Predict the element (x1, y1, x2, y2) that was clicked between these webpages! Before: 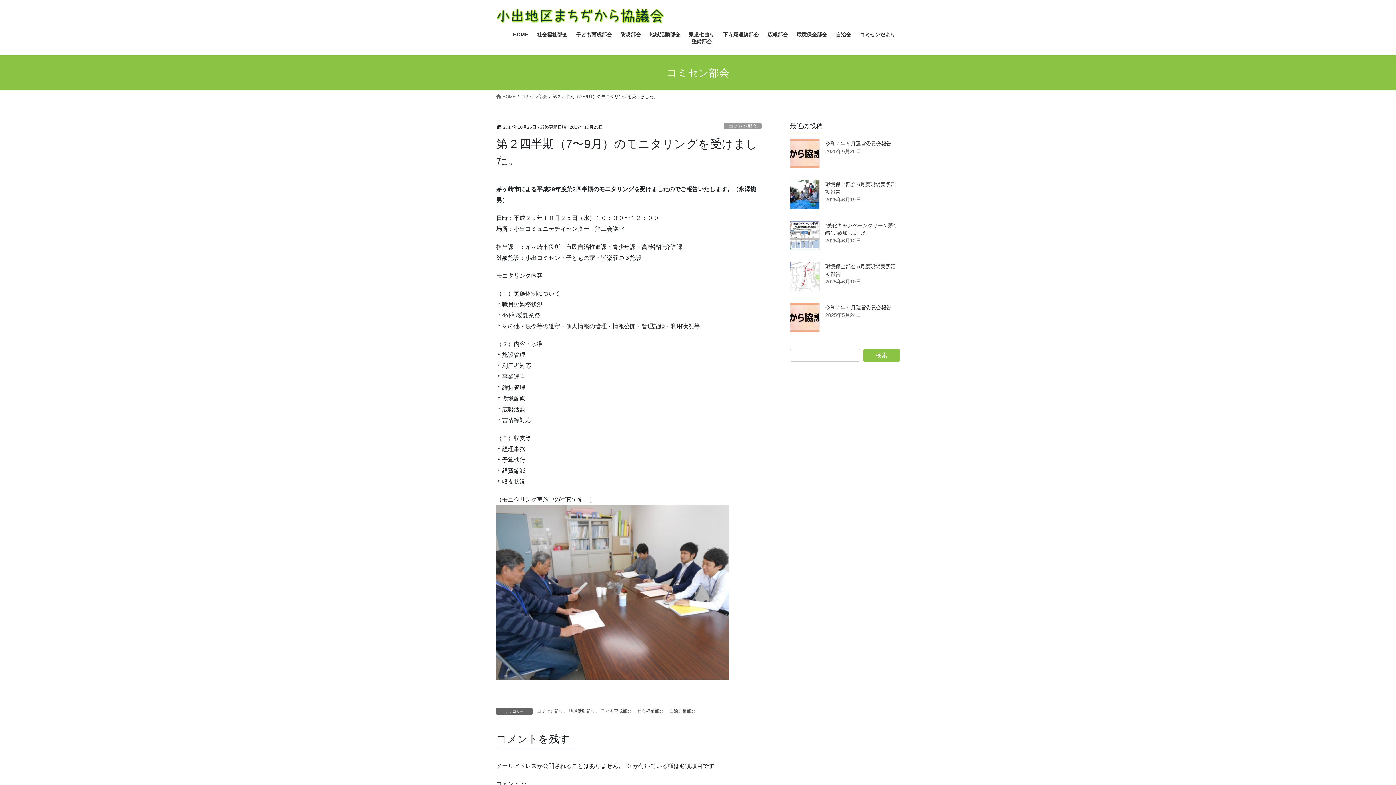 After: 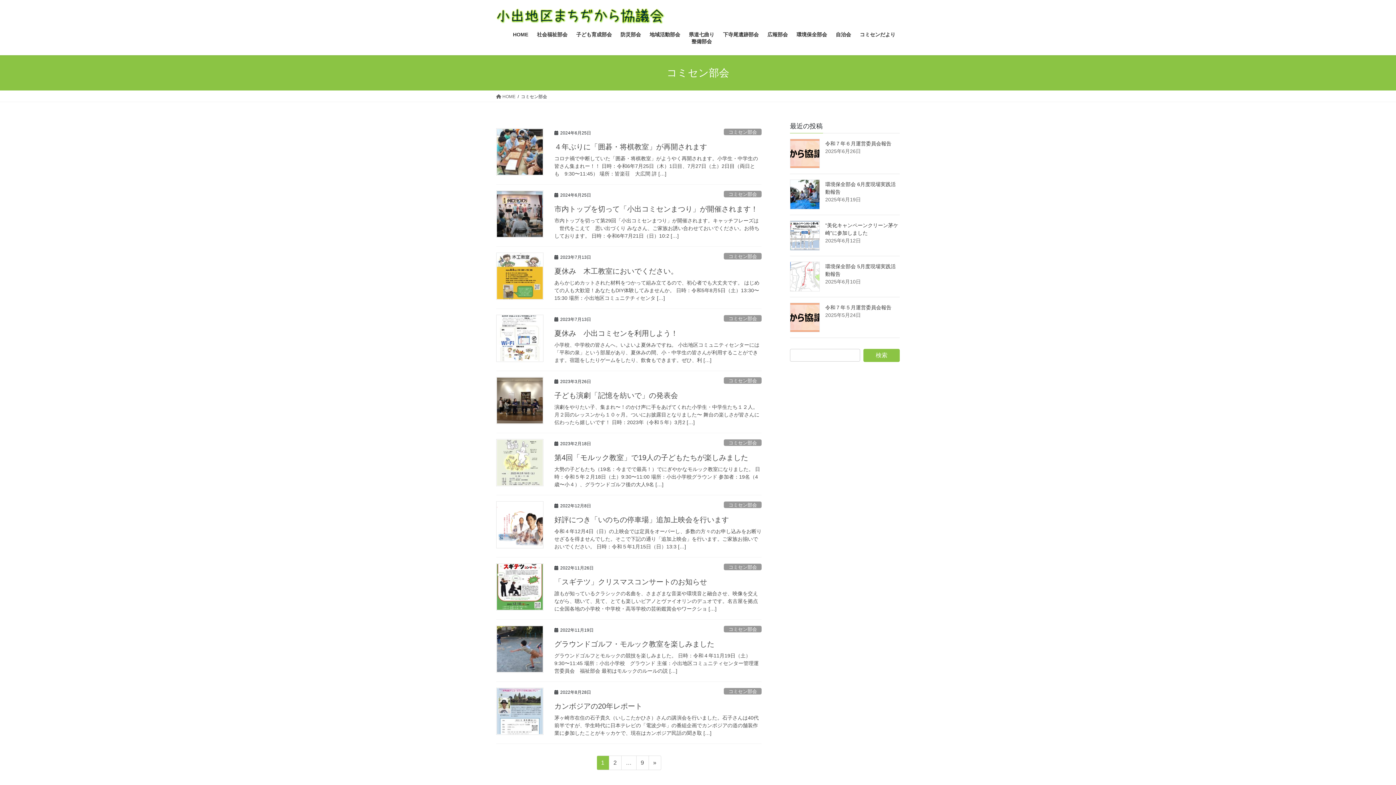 Action: bbox: (521, 93, 547, 100) label: コミセン部会